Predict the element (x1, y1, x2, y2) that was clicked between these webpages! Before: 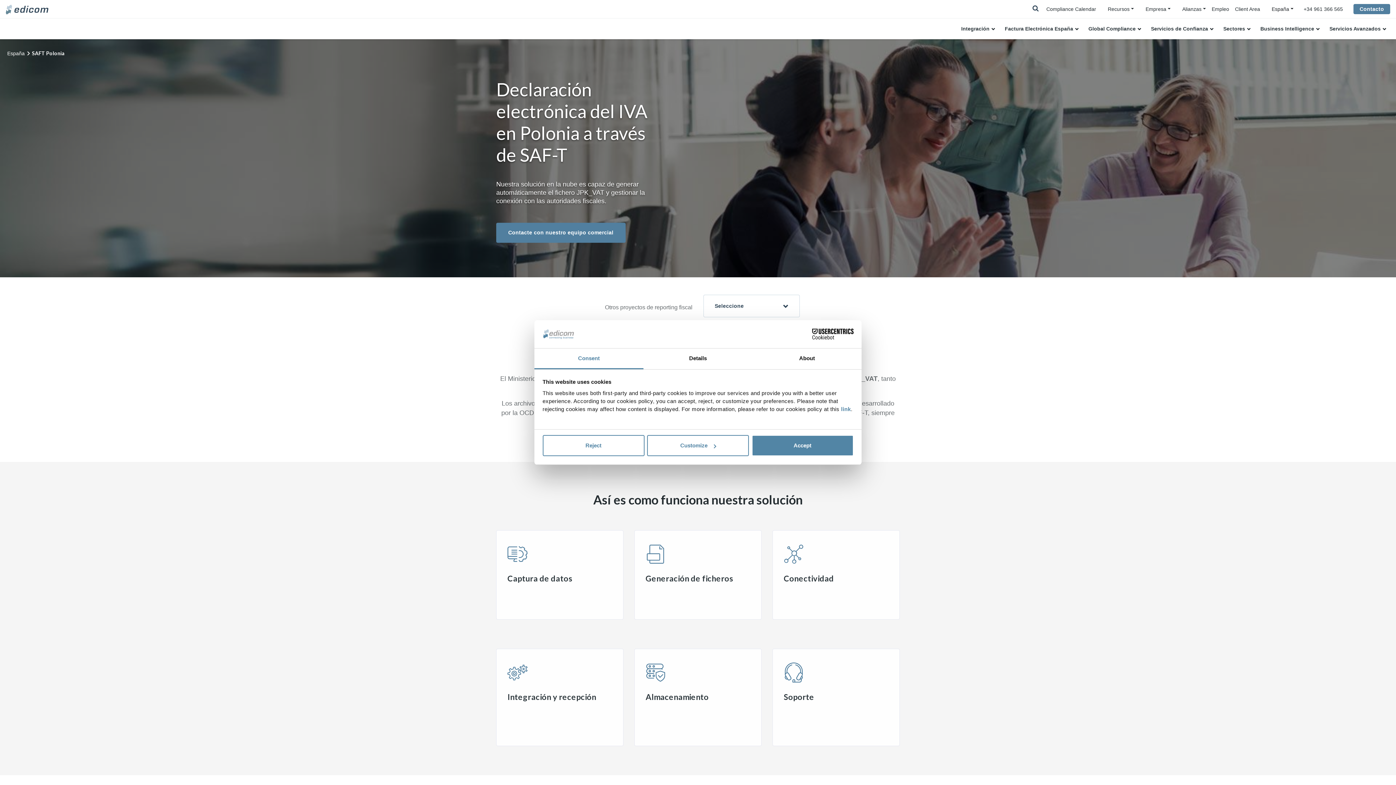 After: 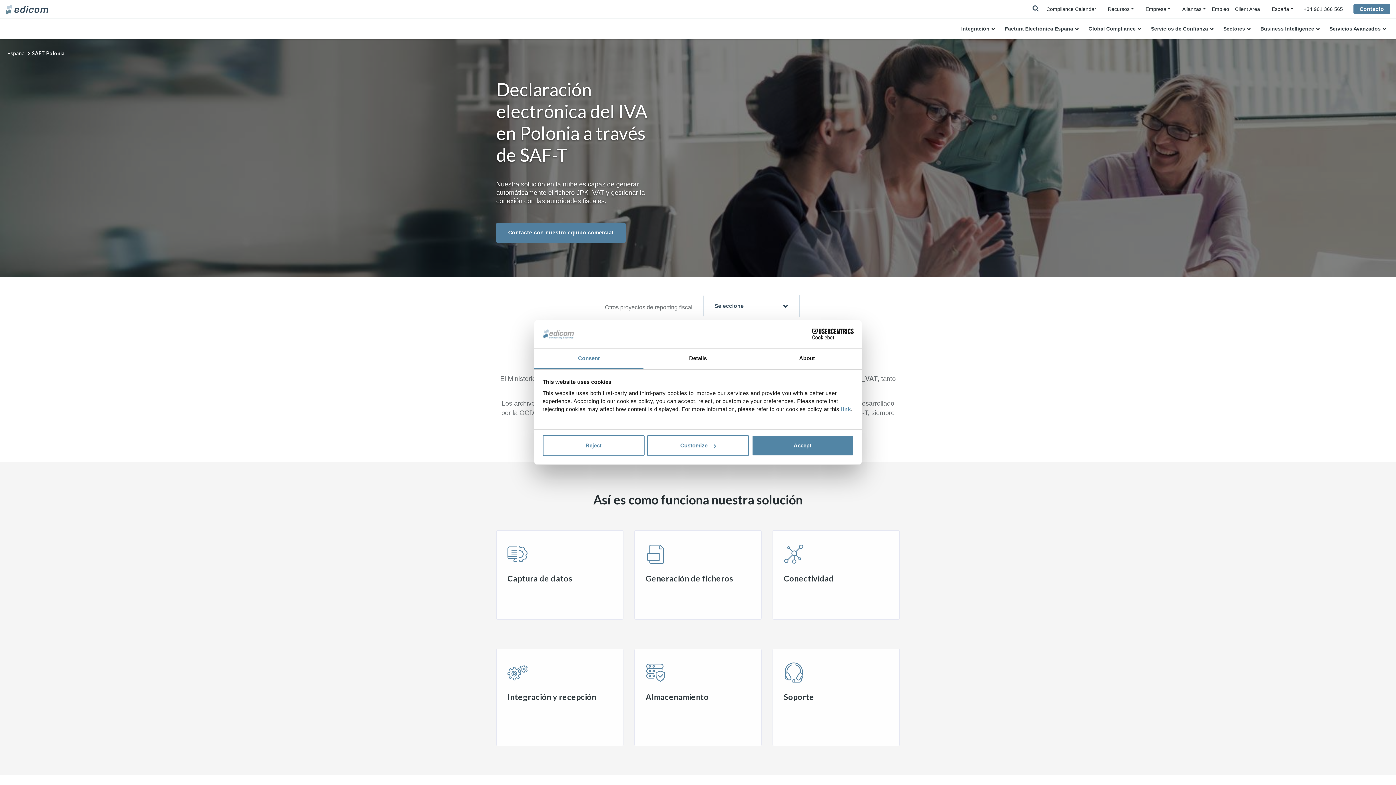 Action: label: Consent bbox: (534, 348, 643, 369)